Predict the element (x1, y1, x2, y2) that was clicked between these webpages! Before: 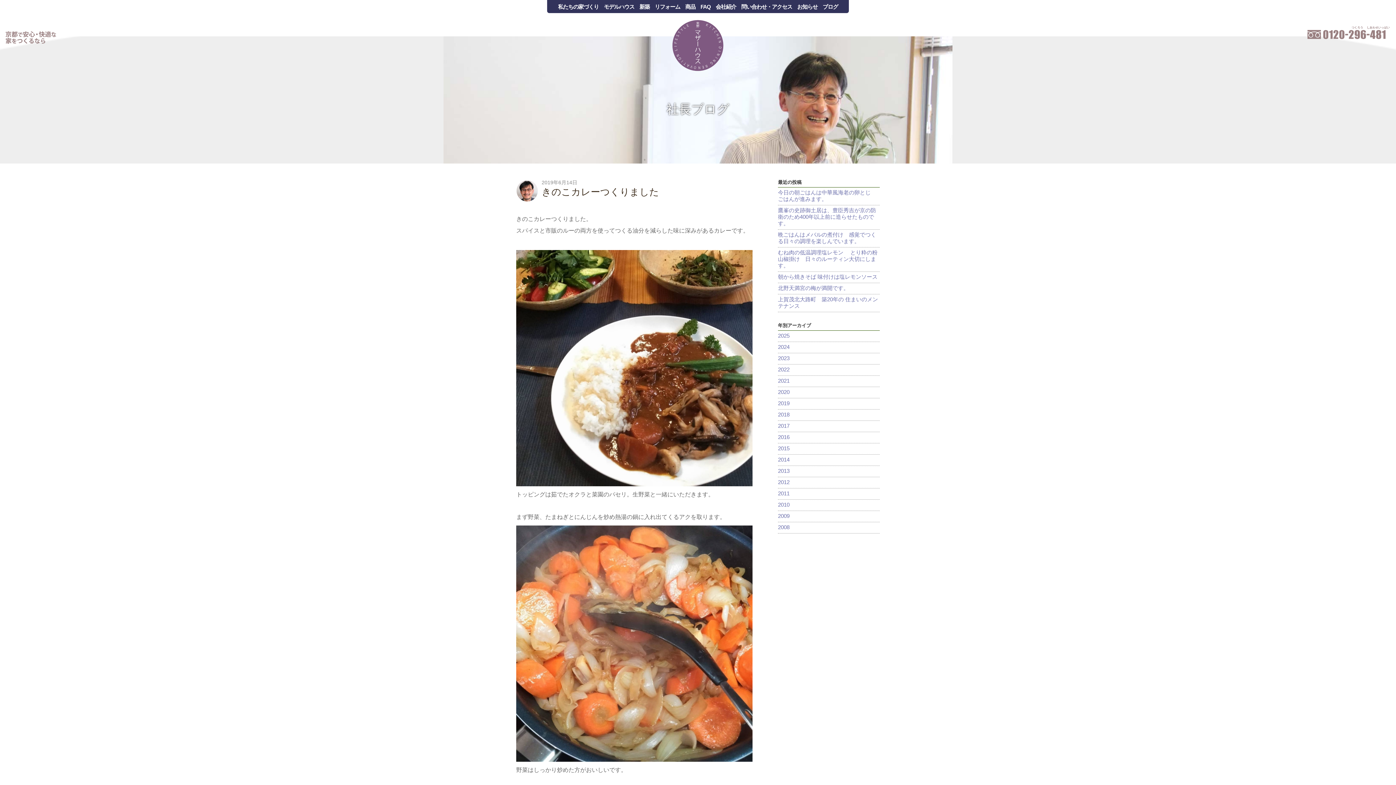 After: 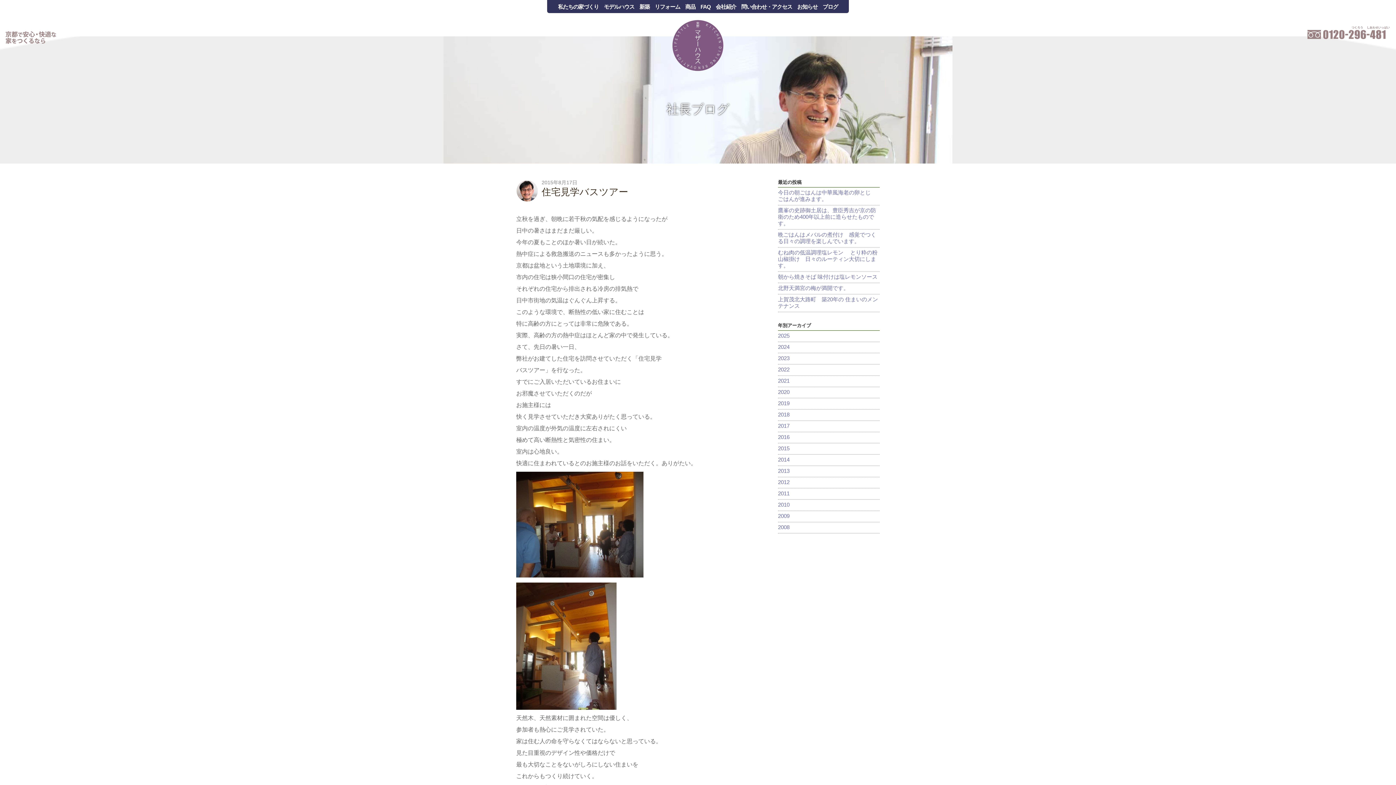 Action: bbox: (778, 445, 789, 451) label: 2015